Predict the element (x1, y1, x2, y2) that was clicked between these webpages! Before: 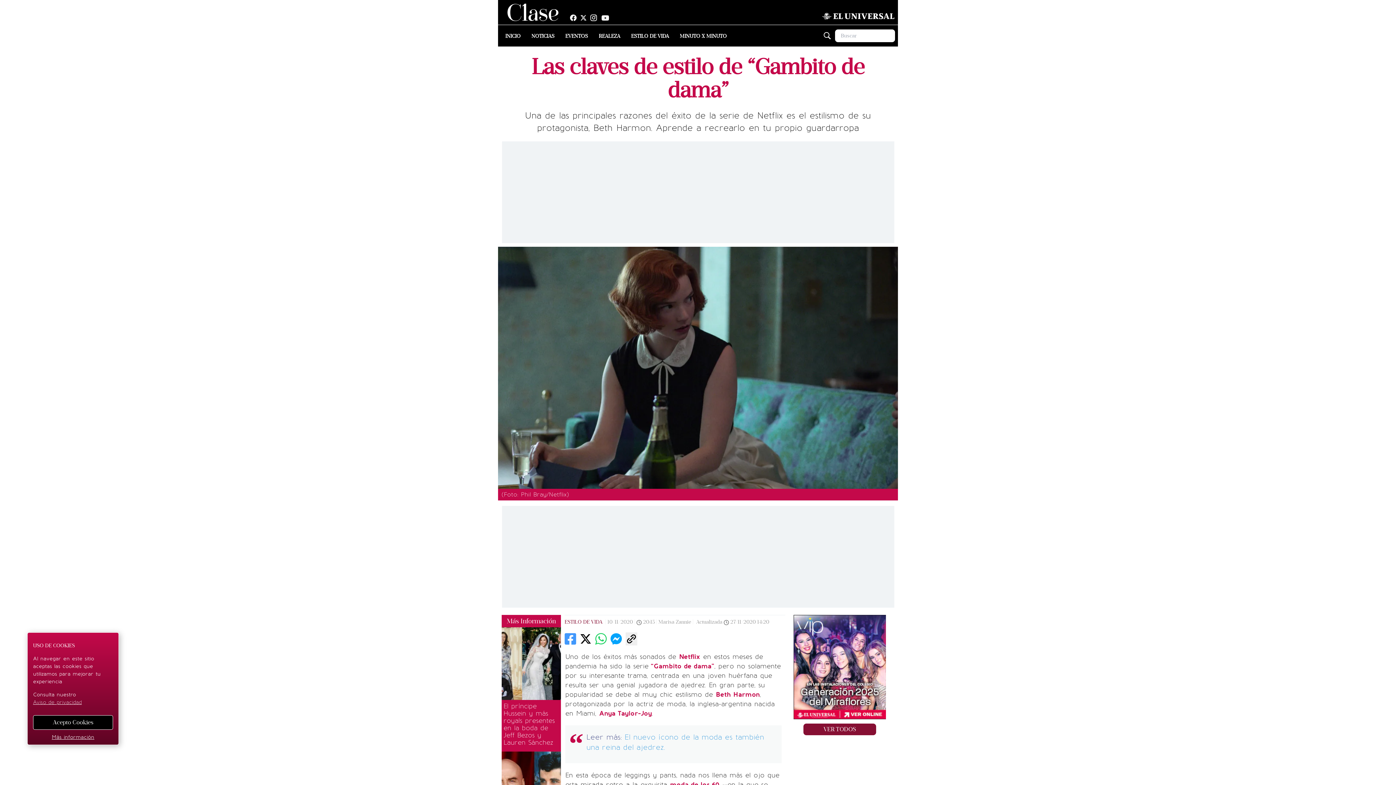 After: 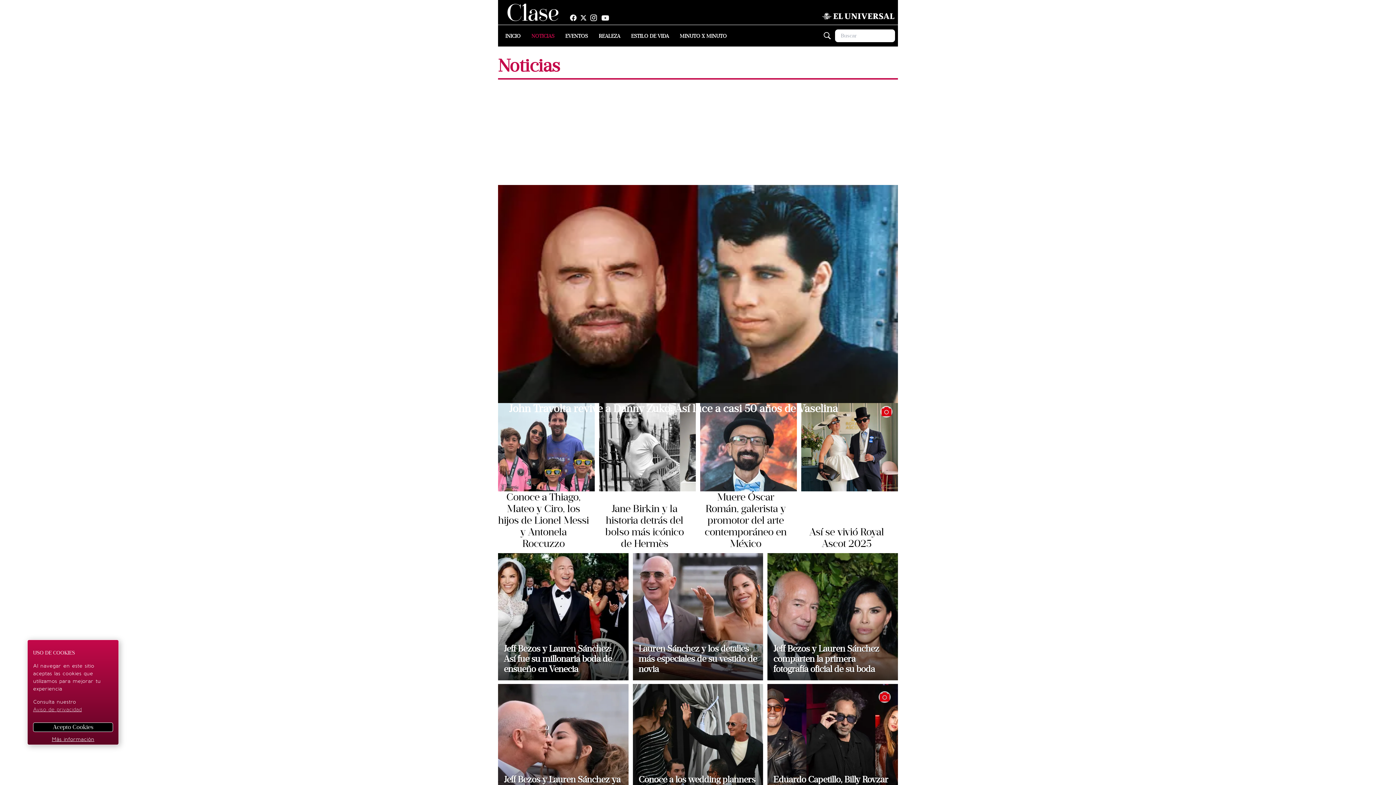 Action: label: NOTICIAS bbox: (531, 32, 554, 39)